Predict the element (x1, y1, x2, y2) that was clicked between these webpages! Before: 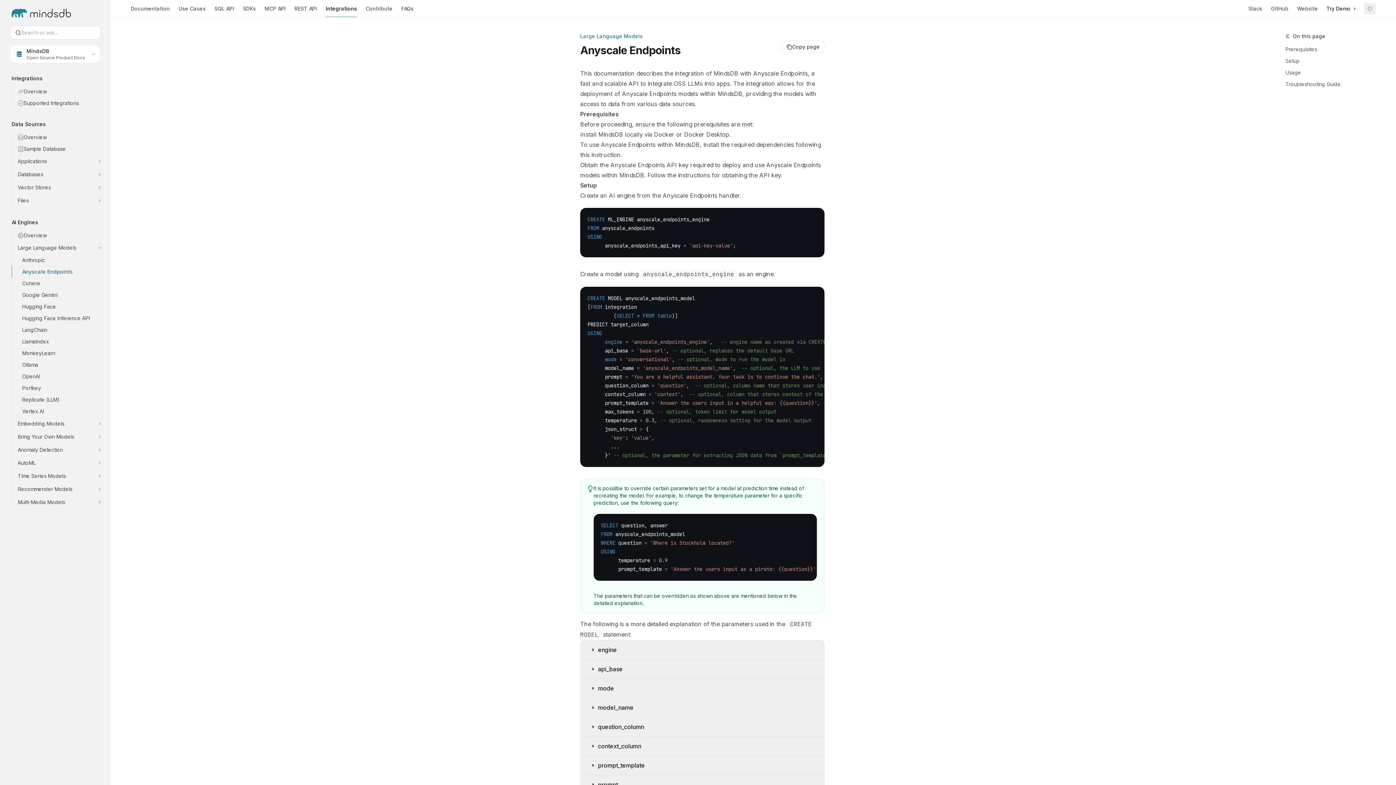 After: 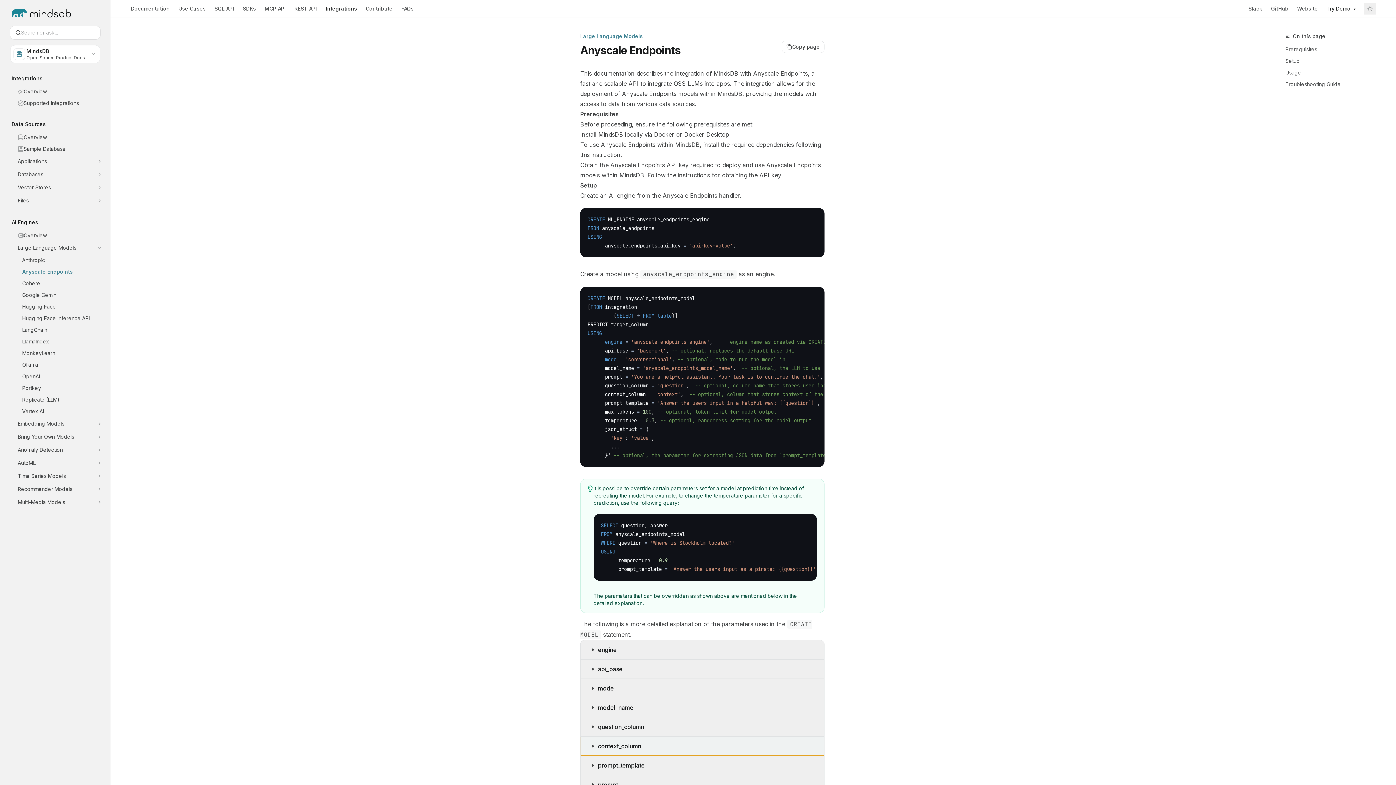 Action: label: context_column bbox: (580, 736, 824, 756)